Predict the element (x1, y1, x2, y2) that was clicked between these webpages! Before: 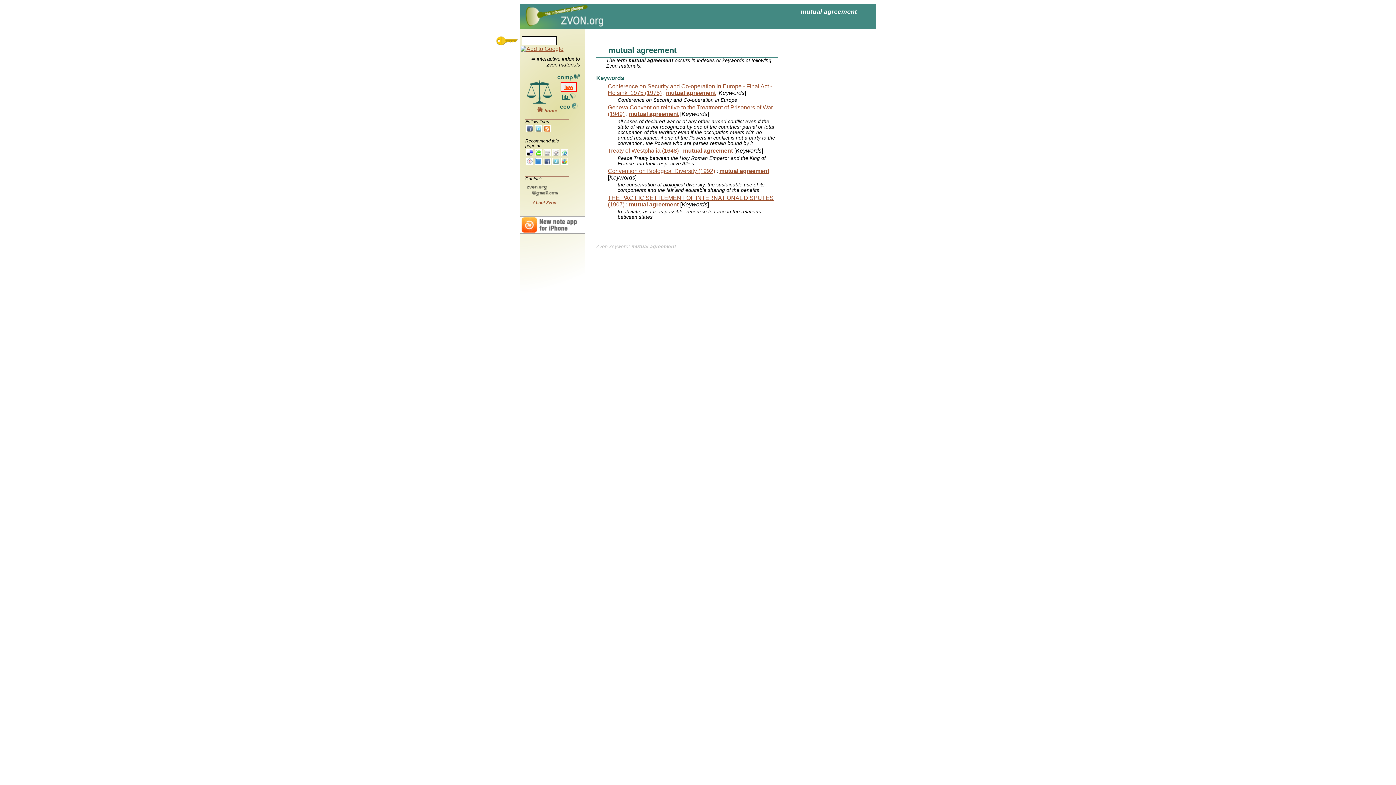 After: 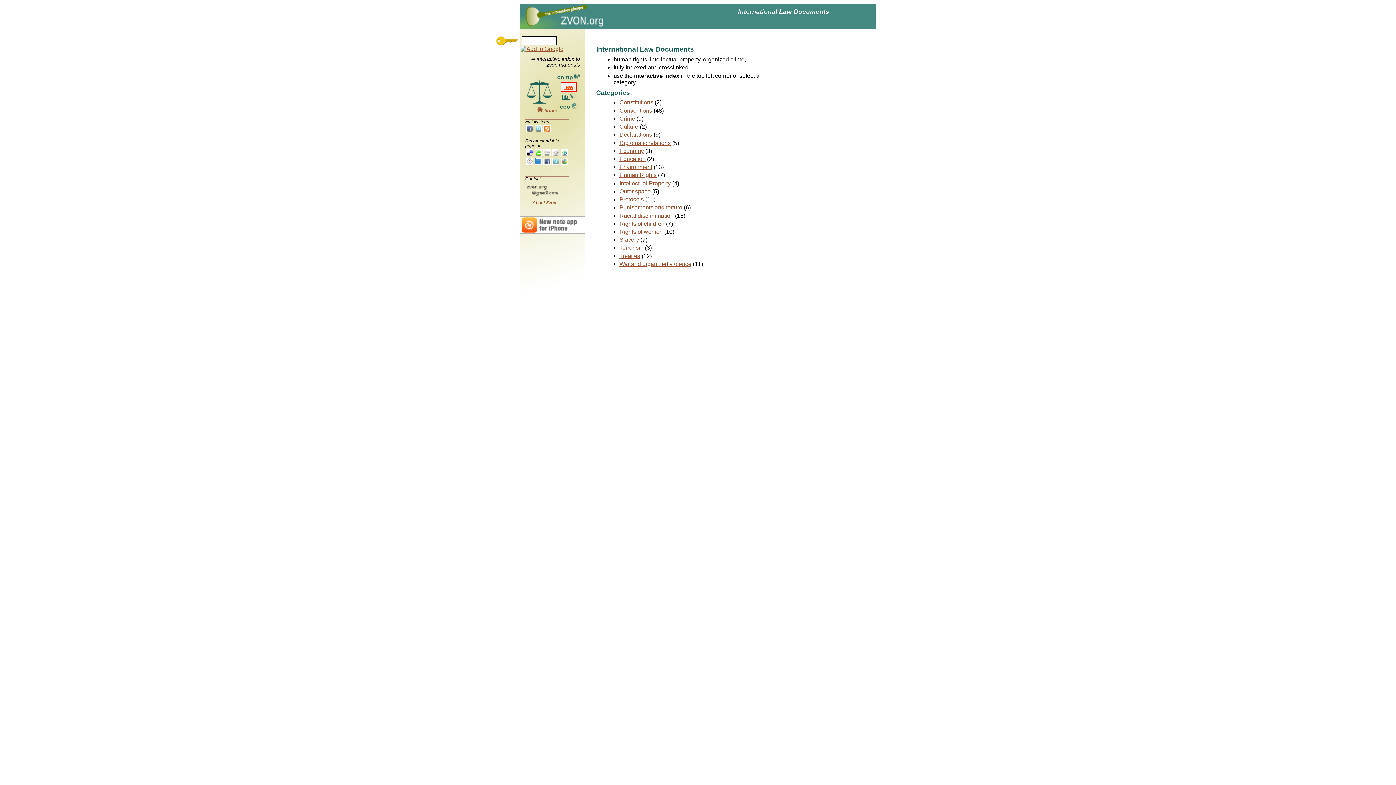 Action: bbox: (560, 82, 577, 91) label: law